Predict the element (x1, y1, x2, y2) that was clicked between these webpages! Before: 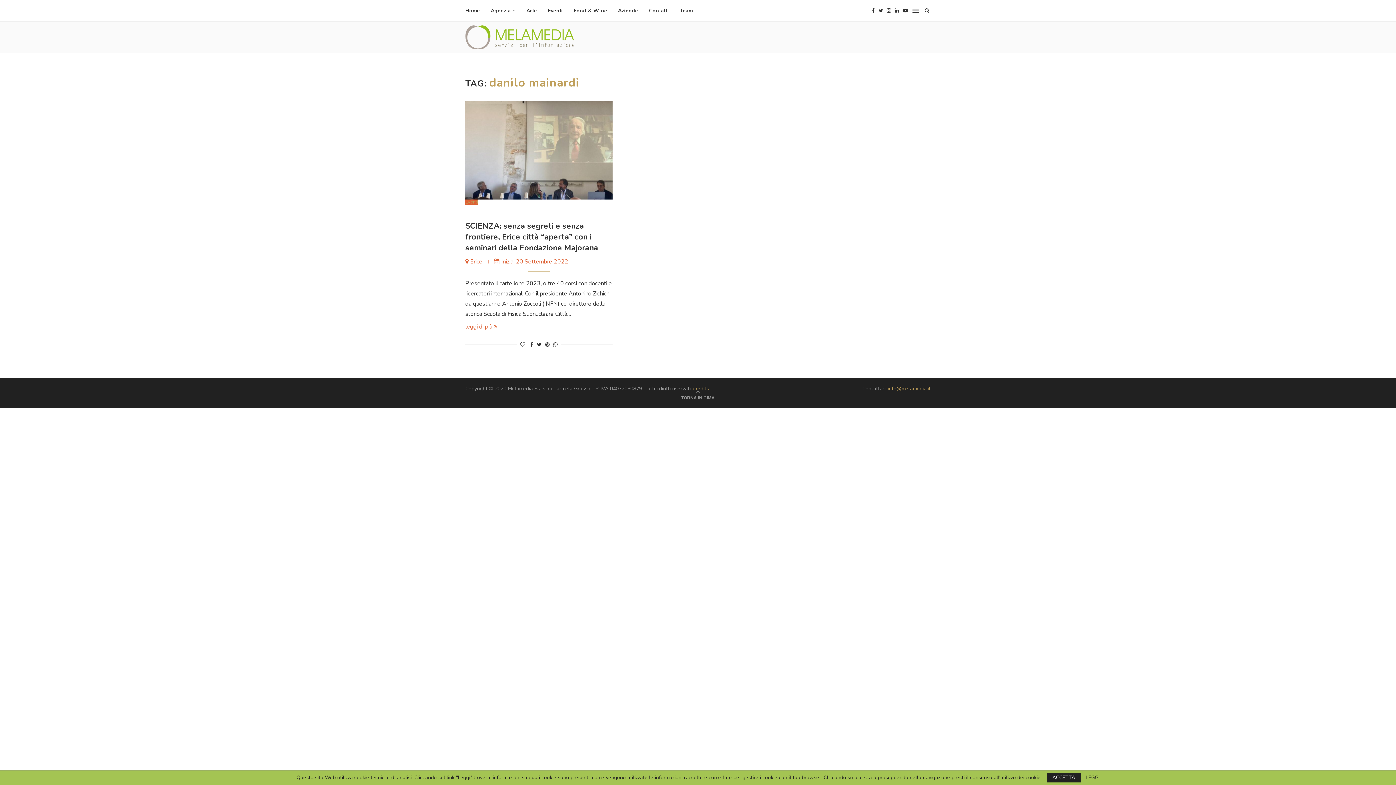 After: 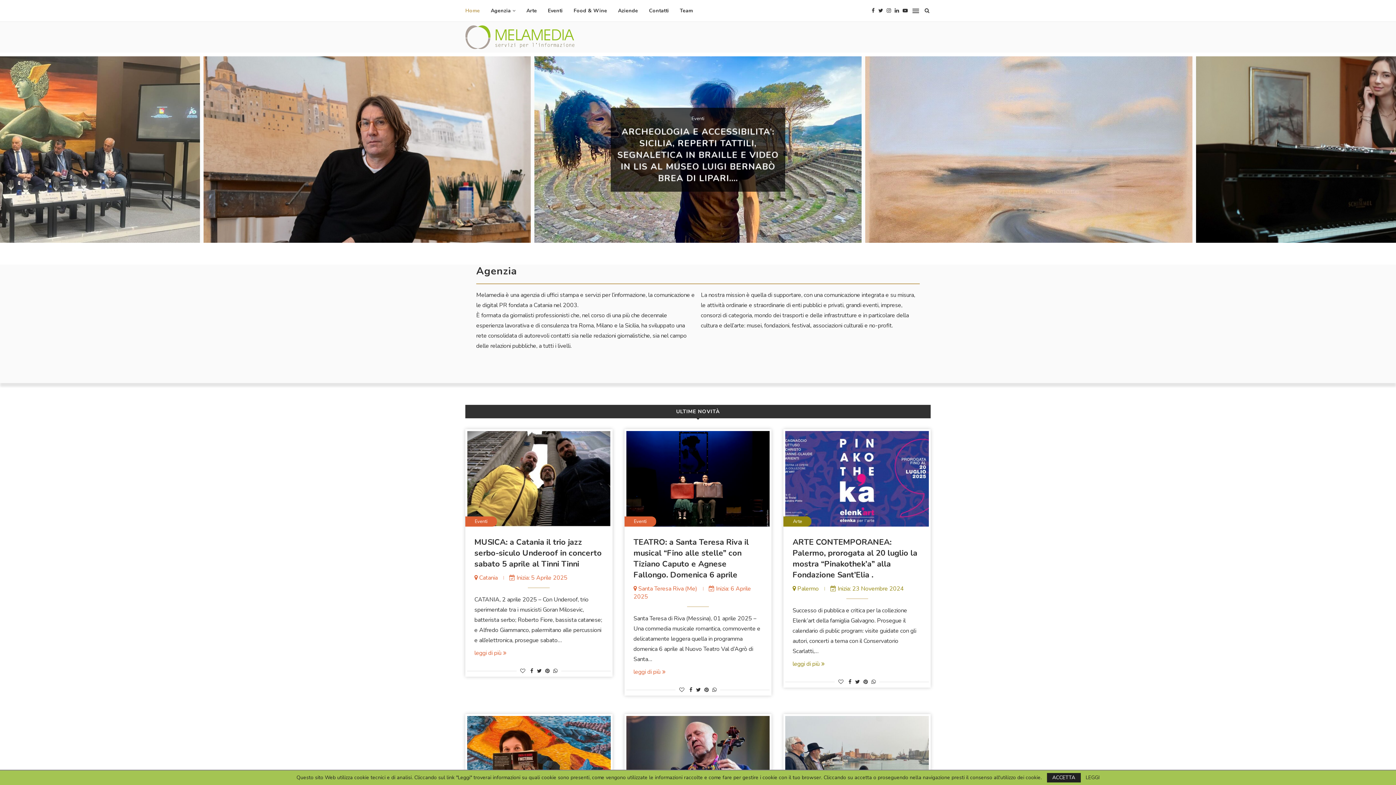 Action: label: Home bbox: (465, 0, 480, 21)